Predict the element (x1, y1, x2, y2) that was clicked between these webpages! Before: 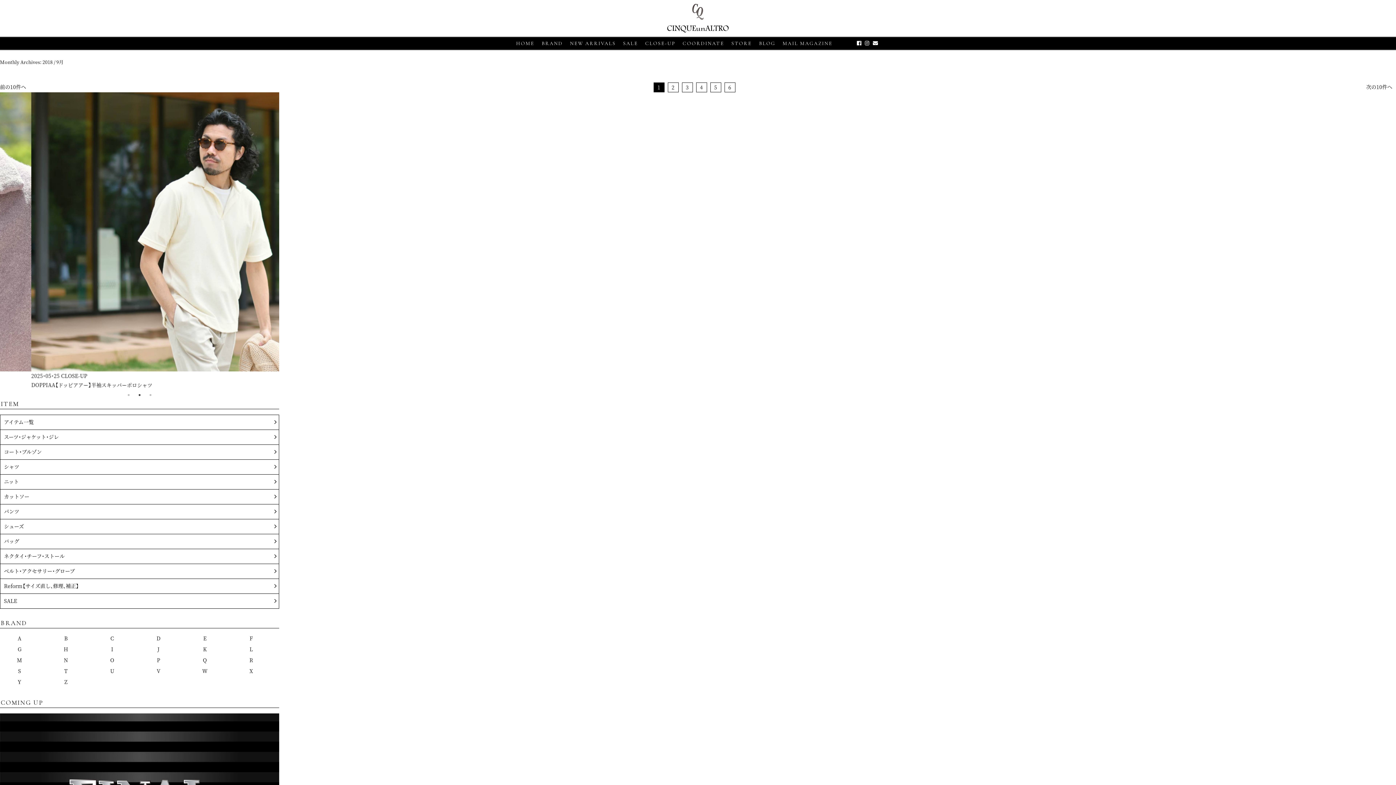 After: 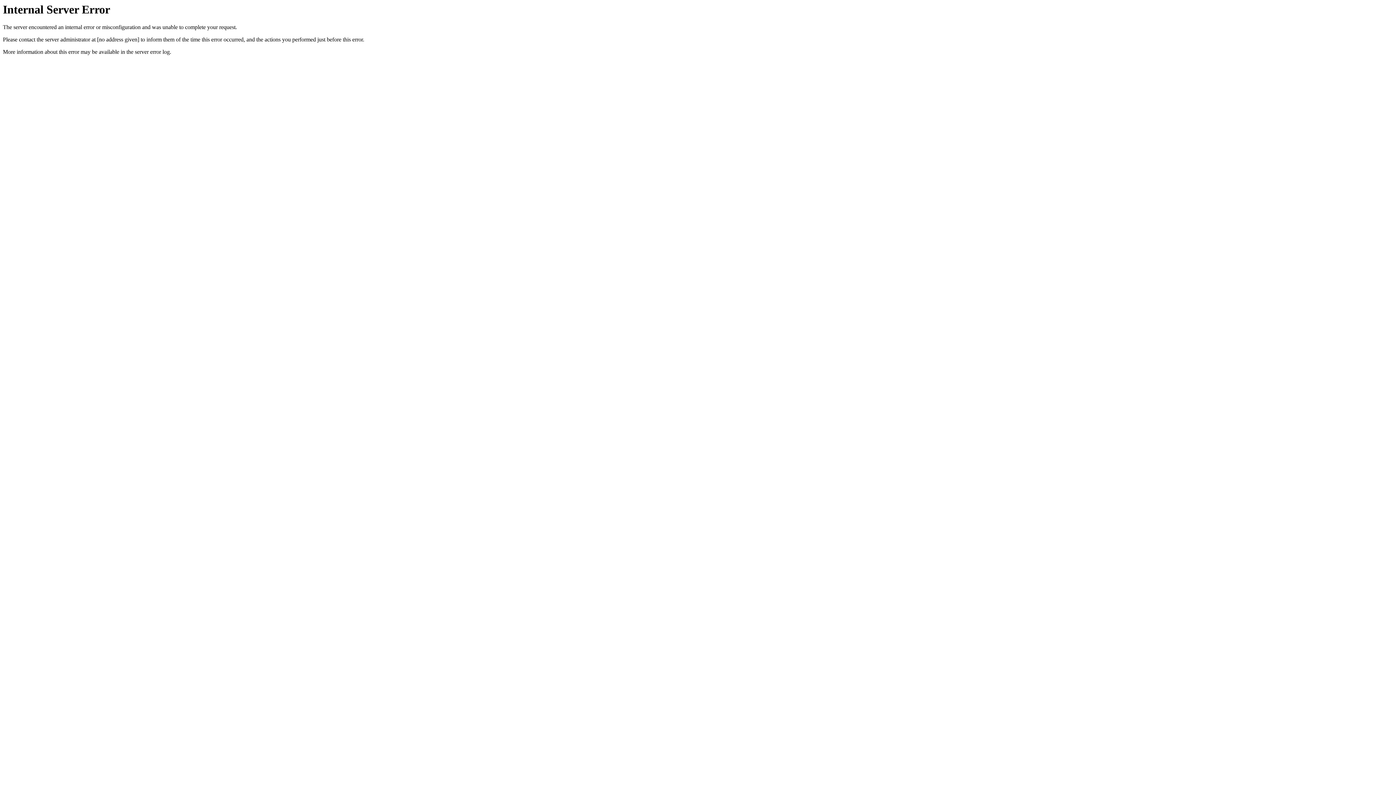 Action: bbox: (873, 40, 878, 46)